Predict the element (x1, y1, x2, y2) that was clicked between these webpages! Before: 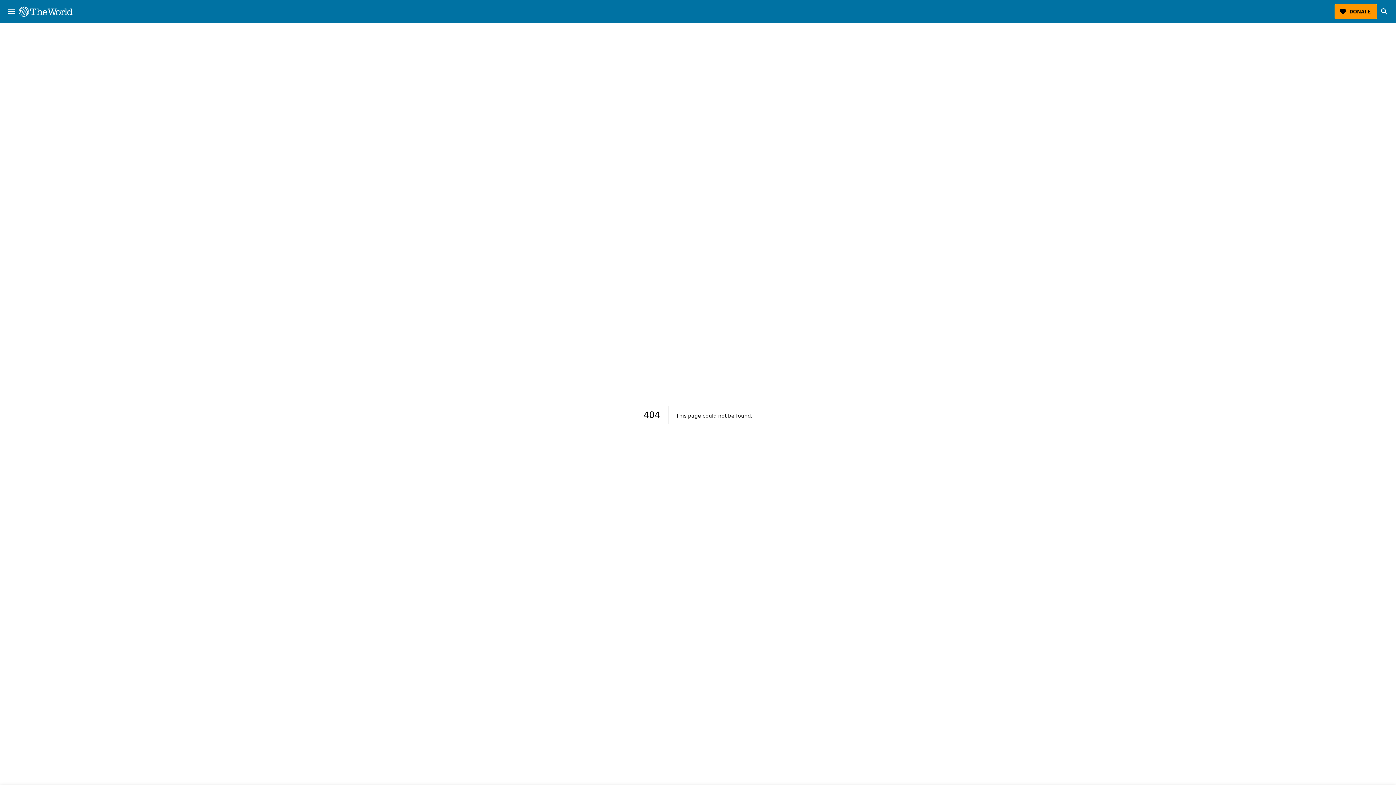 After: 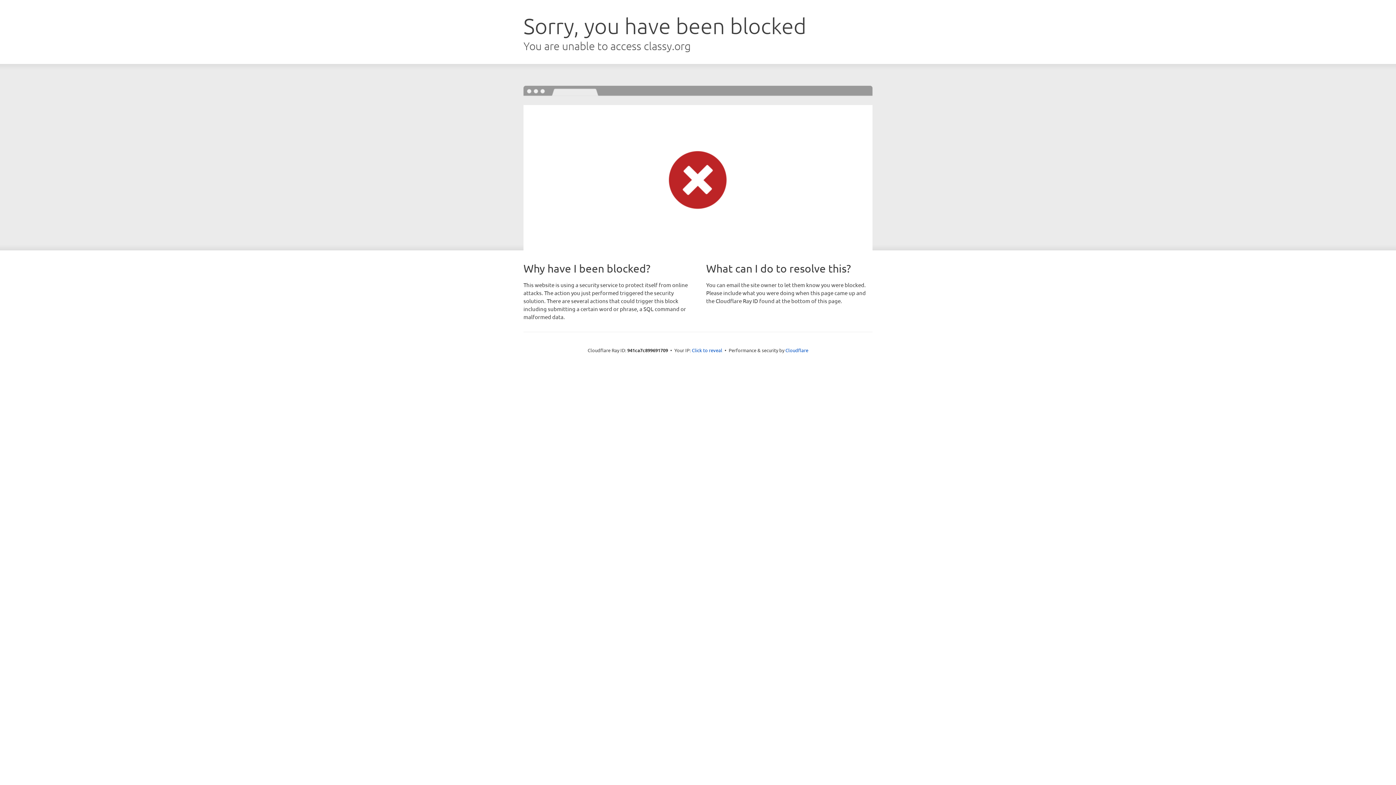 Action: bbox: (1334, 4, 1377, 19) label: DONATE